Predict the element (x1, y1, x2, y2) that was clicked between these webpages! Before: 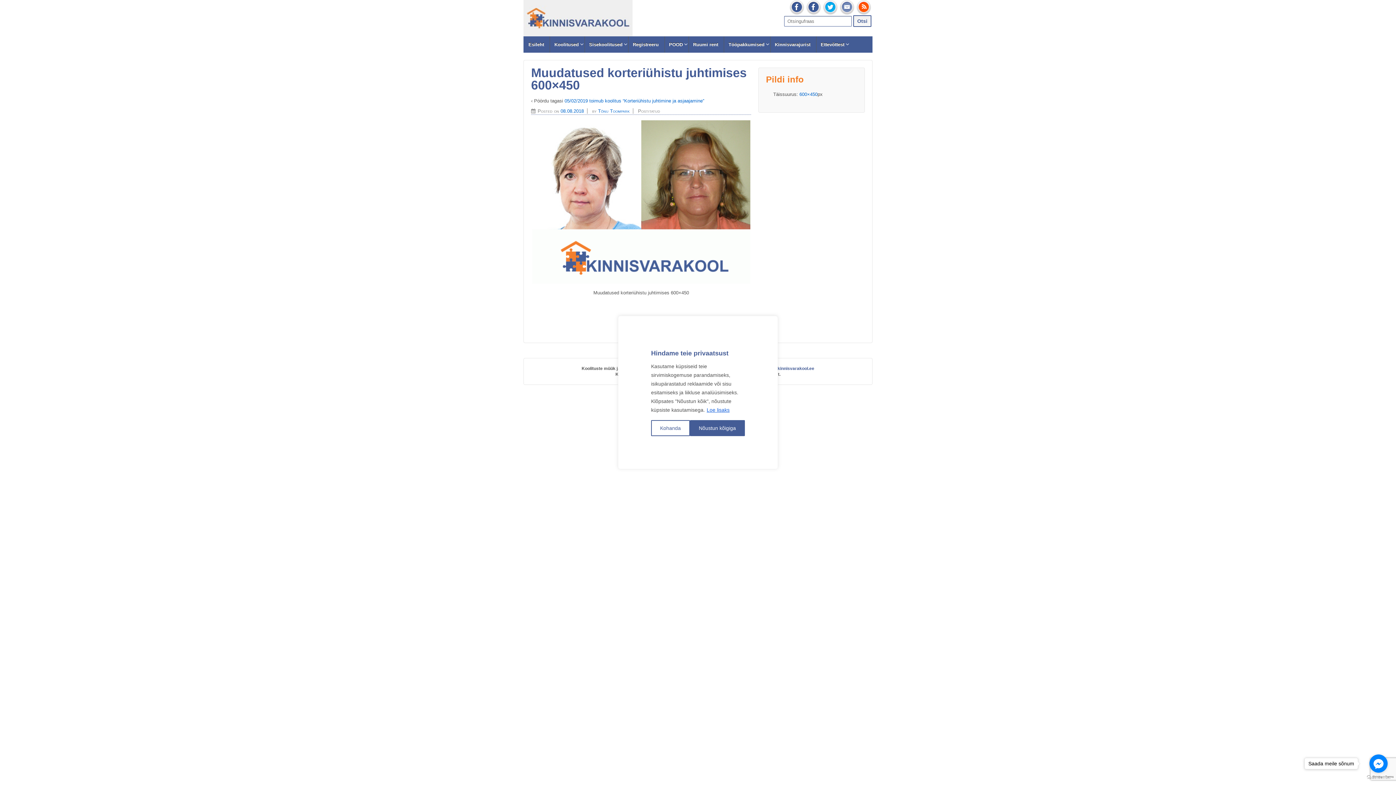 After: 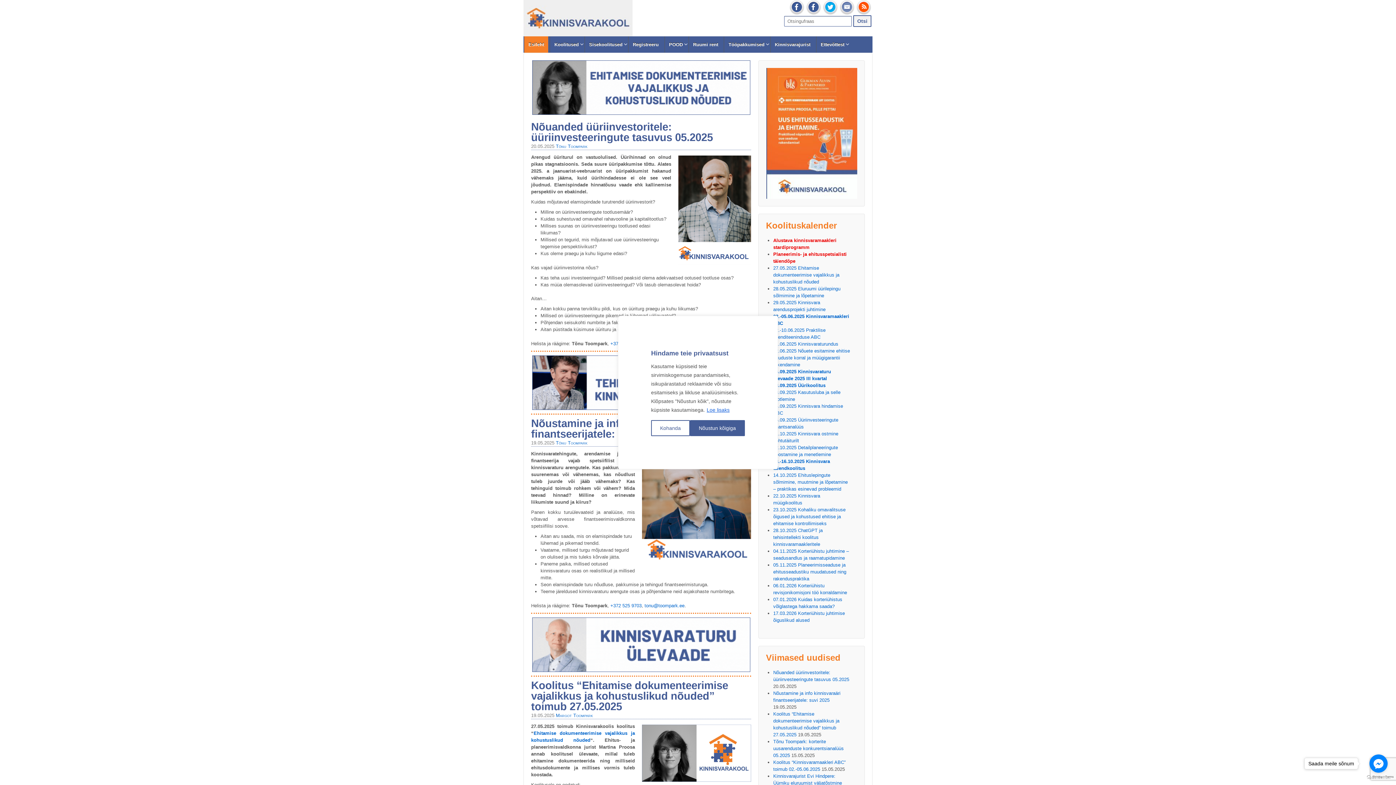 Action: label: Esileht bbox: (524, 36, 548, 52)